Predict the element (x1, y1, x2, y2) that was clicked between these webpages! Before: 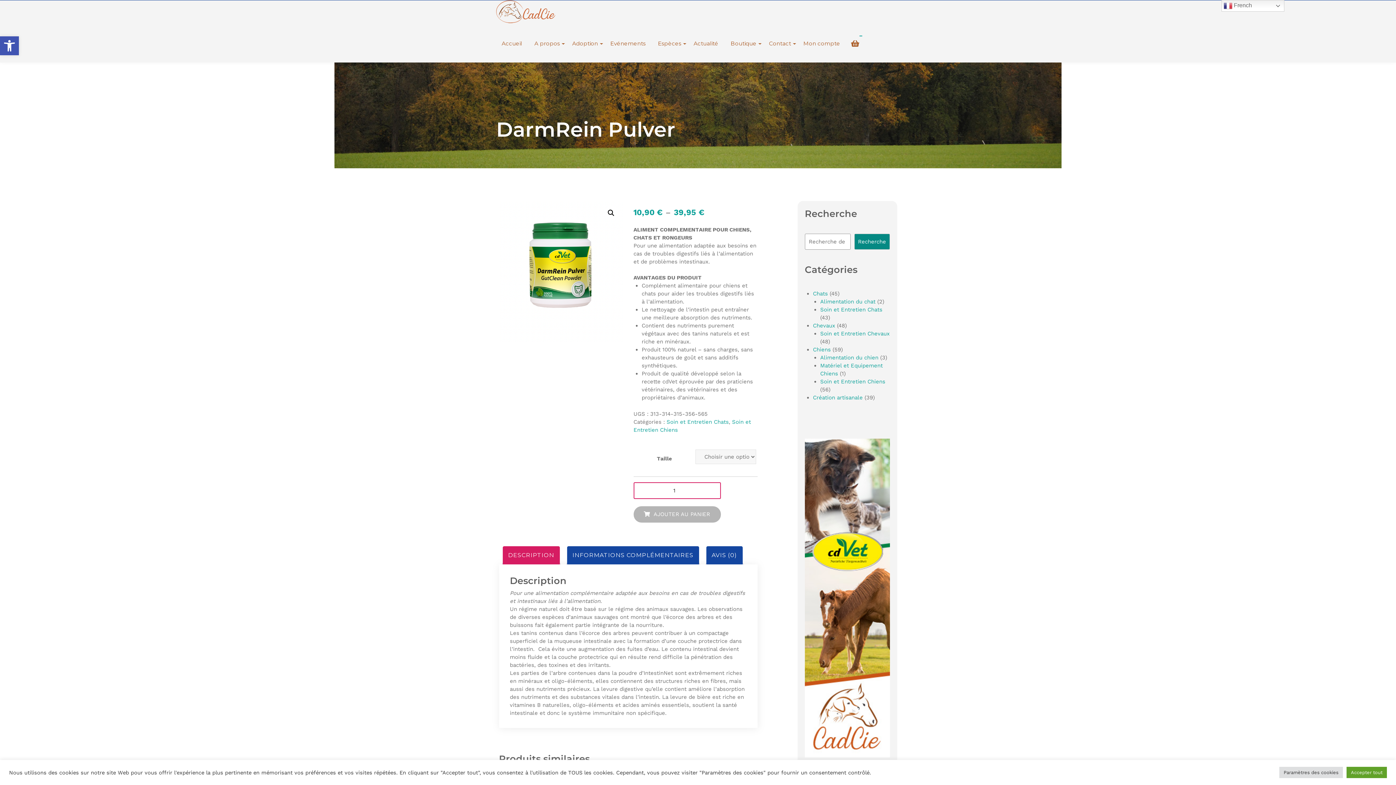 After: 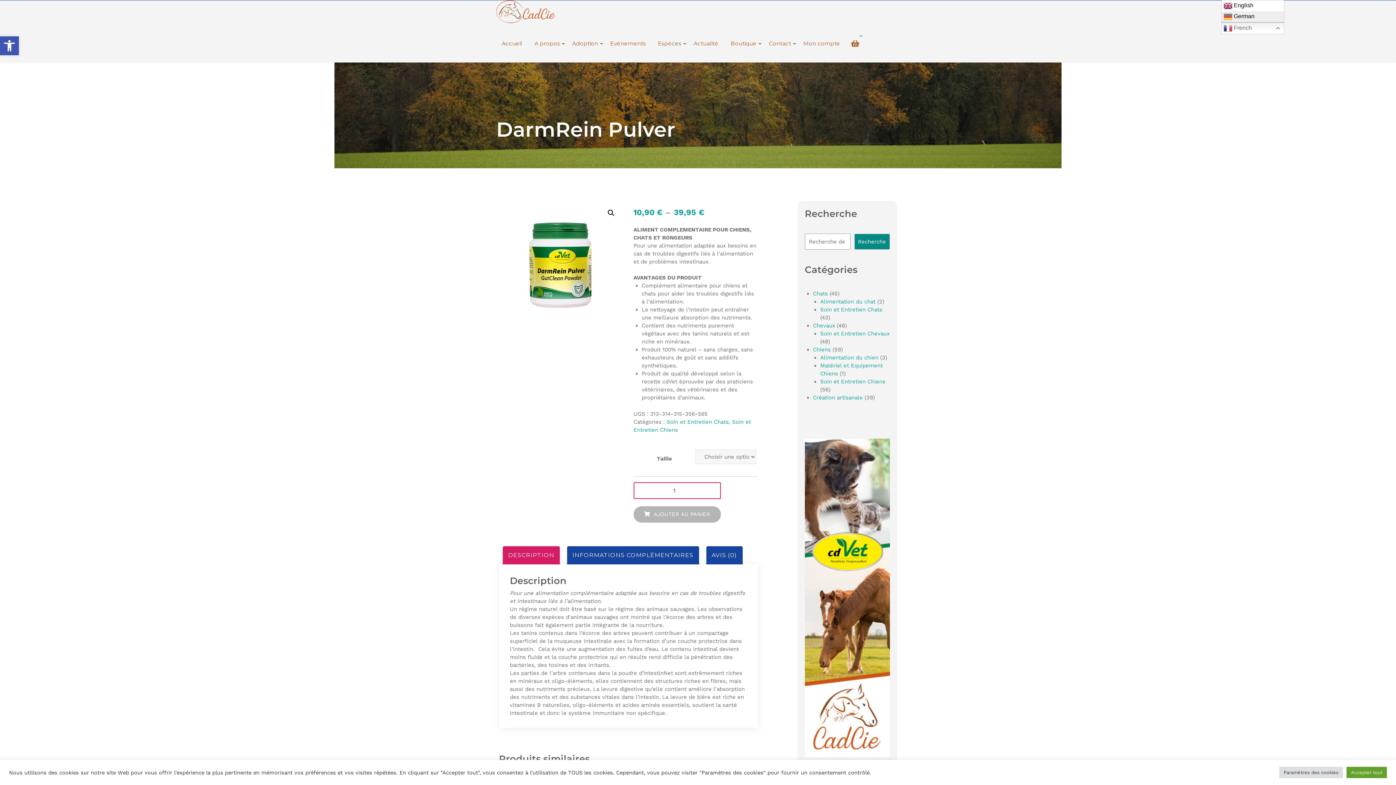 Action: label:  French bbox: (1221, 0, 1284, 11)